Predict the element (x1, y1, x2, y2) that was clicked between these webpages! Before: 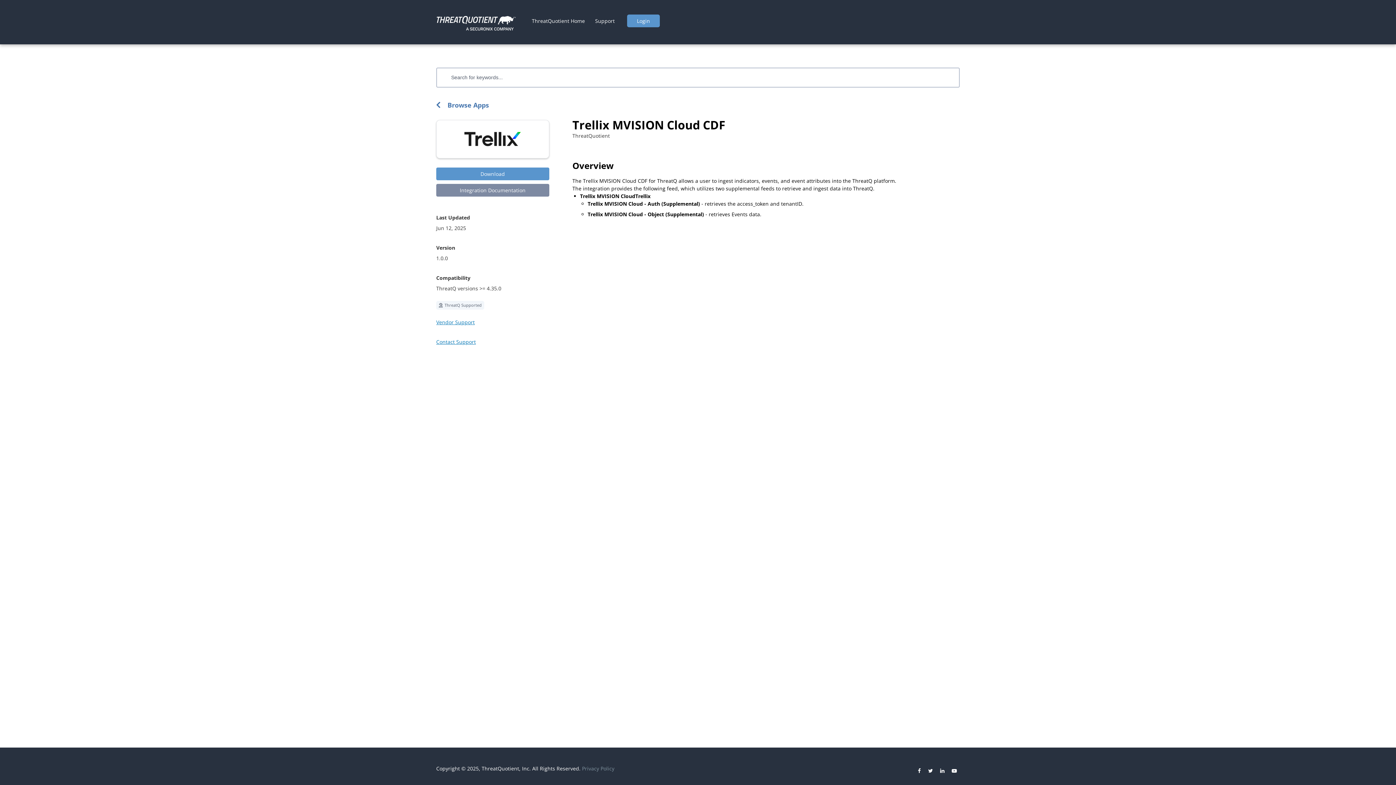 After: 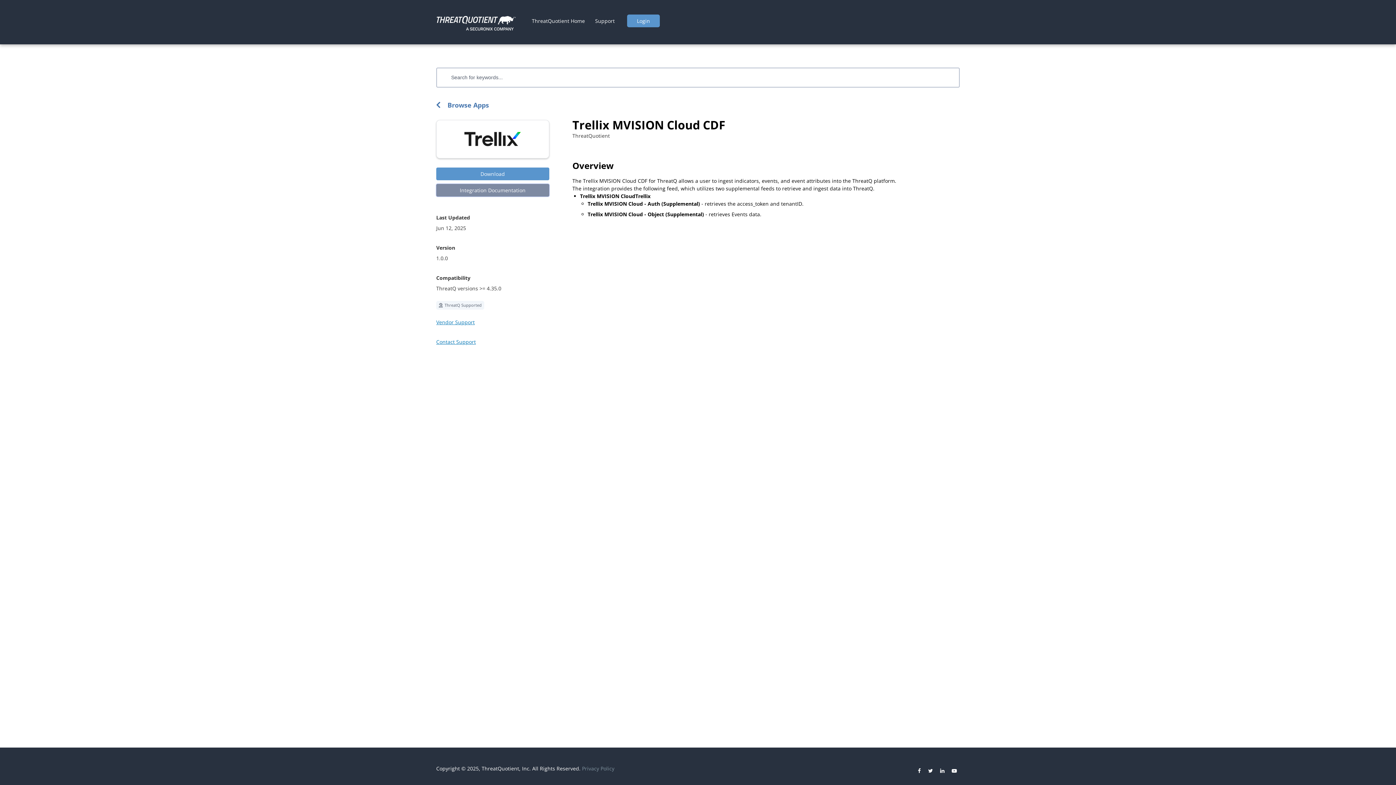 Action: label: Integration Documentation bbox: (436, 184, 549, 196)